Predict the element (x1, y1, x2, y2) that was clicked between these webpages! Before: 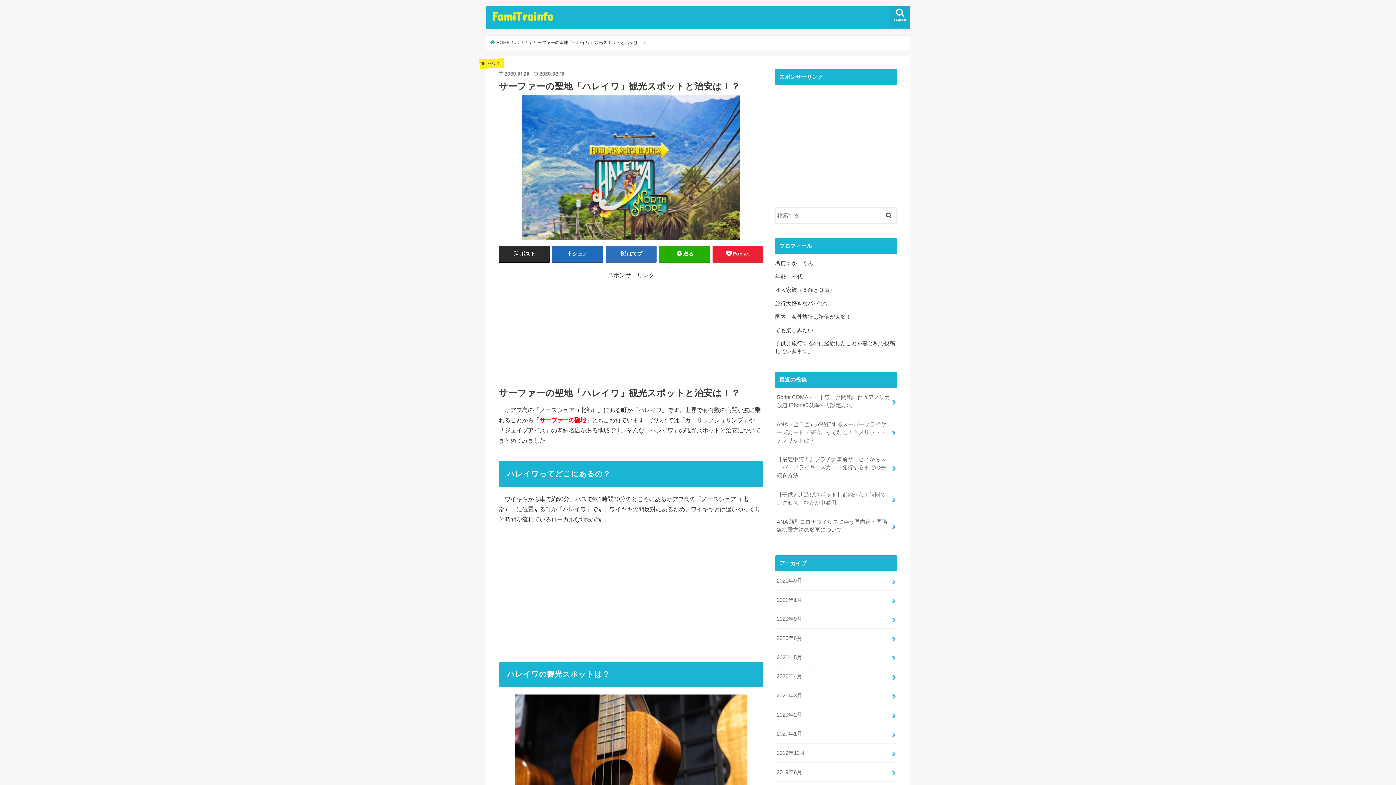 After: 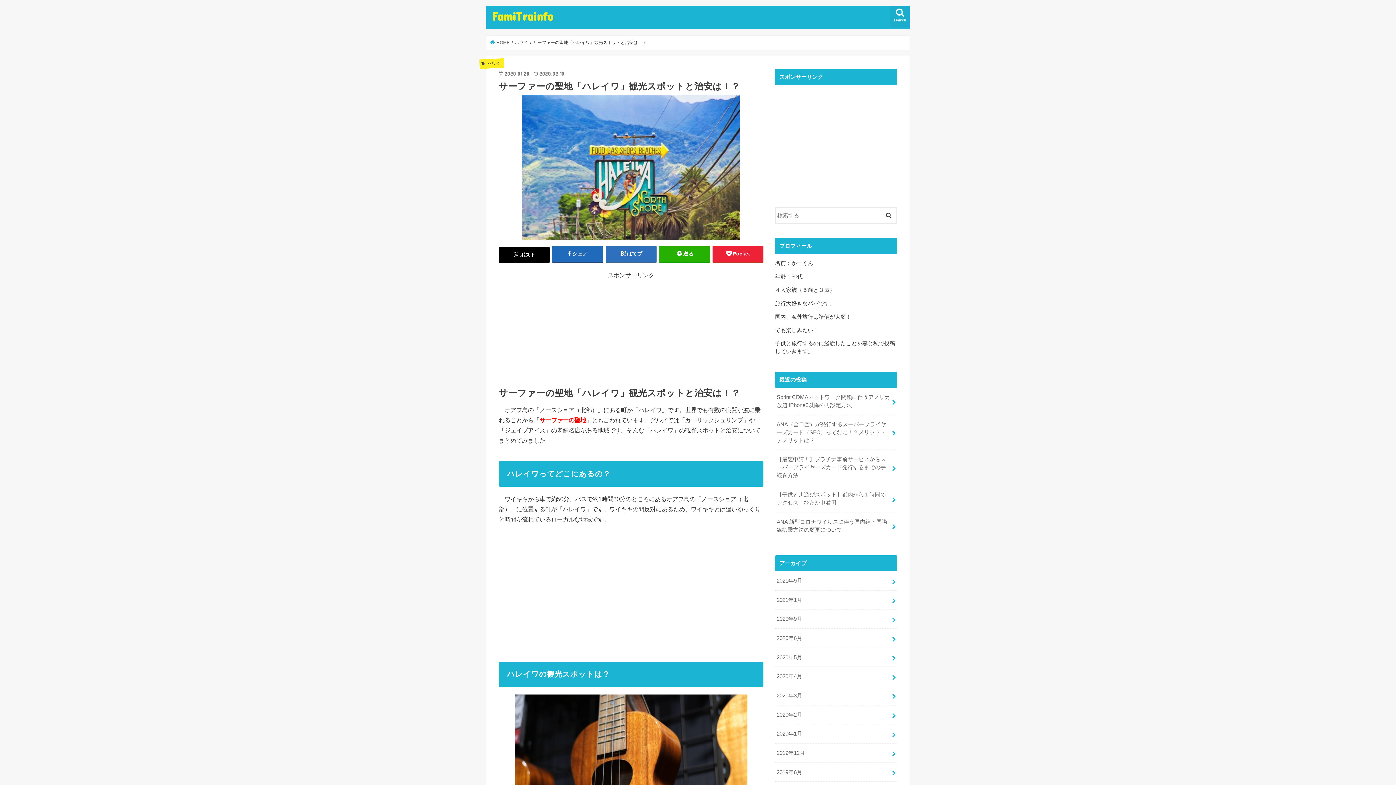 Action: bbox: (498, 246, 549, 261) label: ポスト